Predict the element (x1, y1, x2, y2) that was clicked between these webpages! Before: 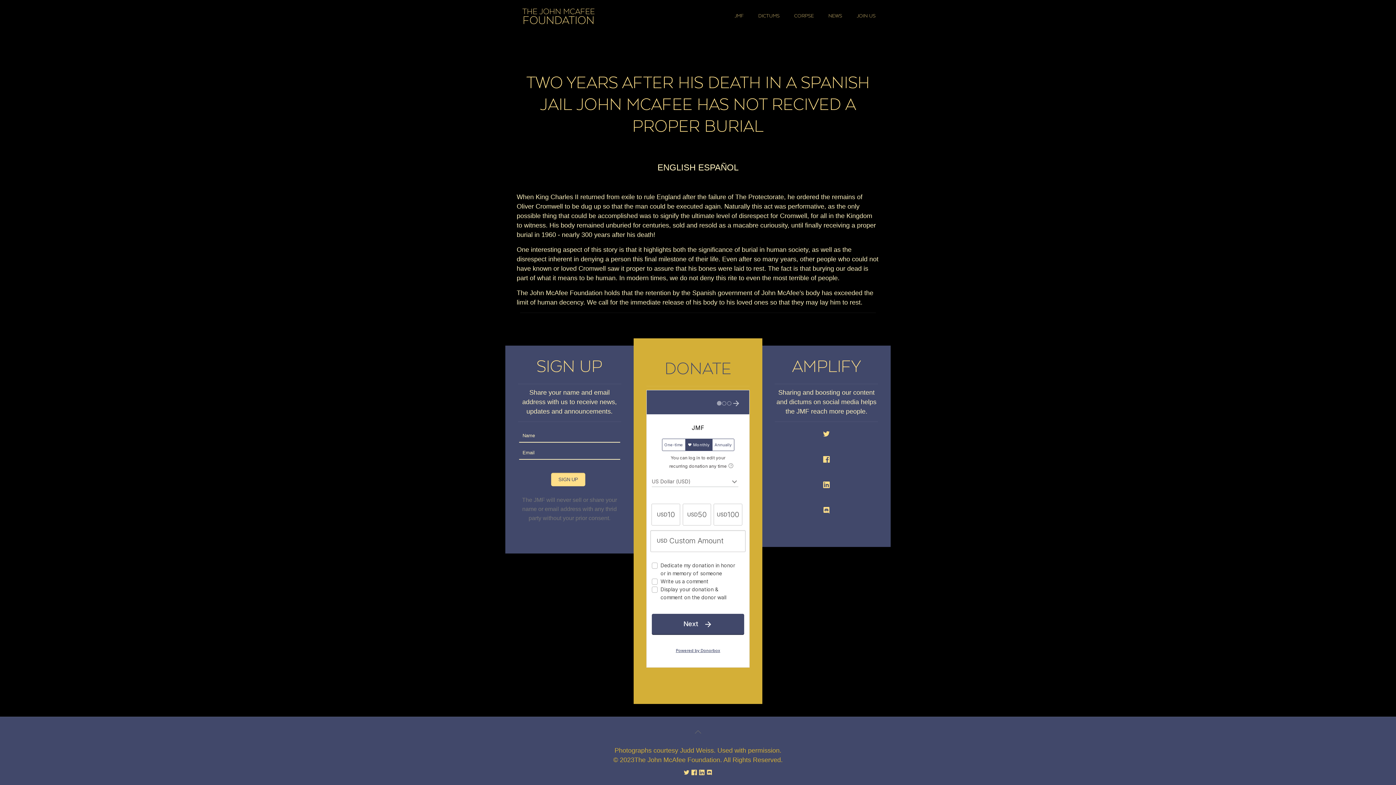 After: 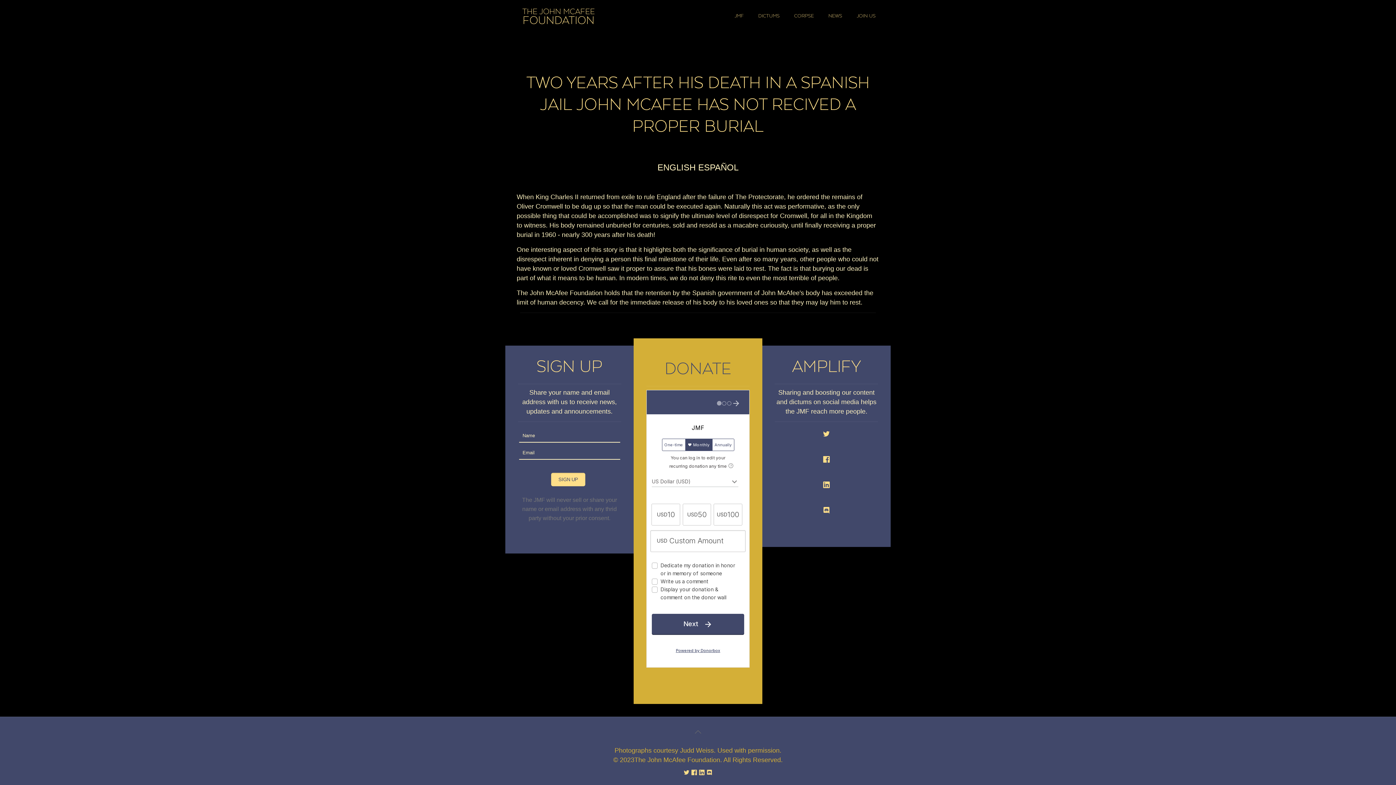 Action: bbox: (787, 0, 821, 32) label: CORPSE